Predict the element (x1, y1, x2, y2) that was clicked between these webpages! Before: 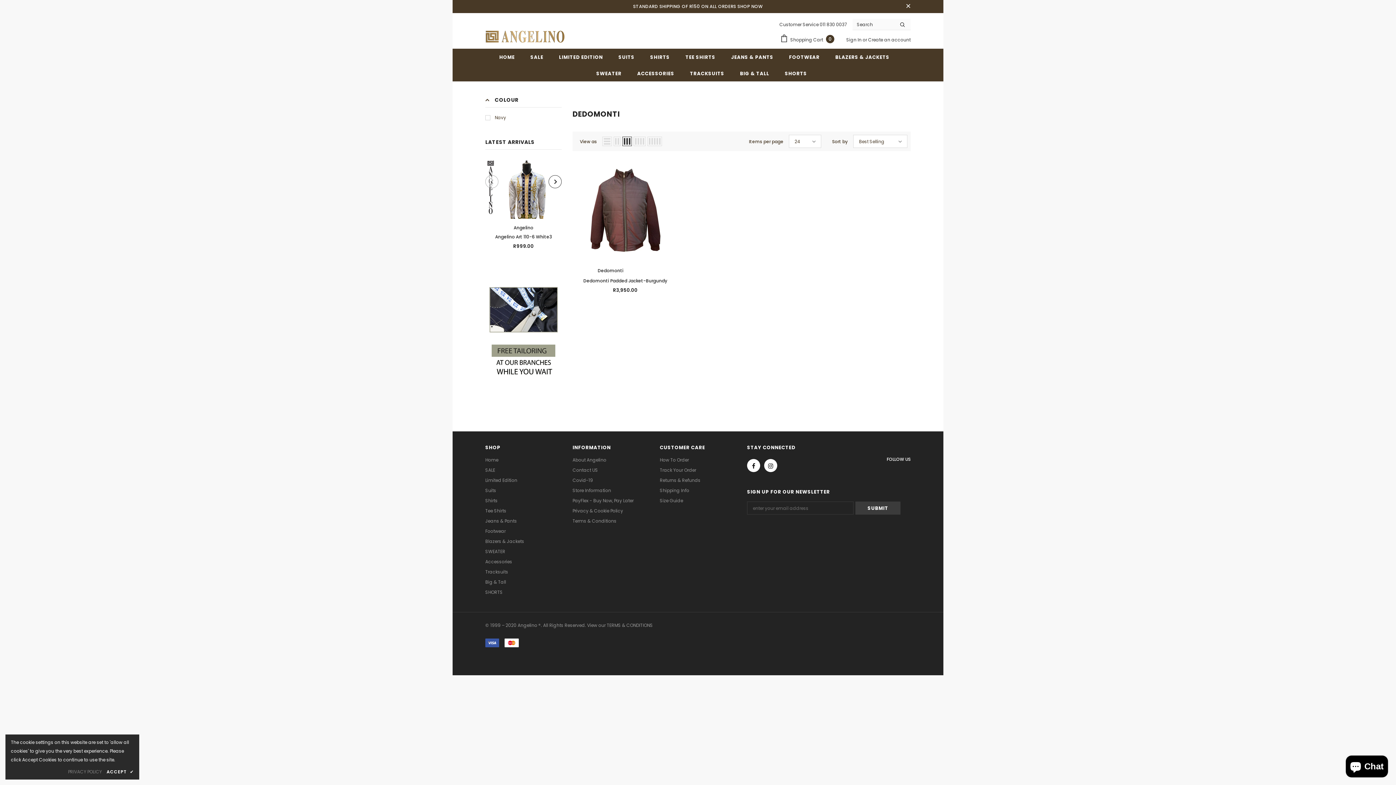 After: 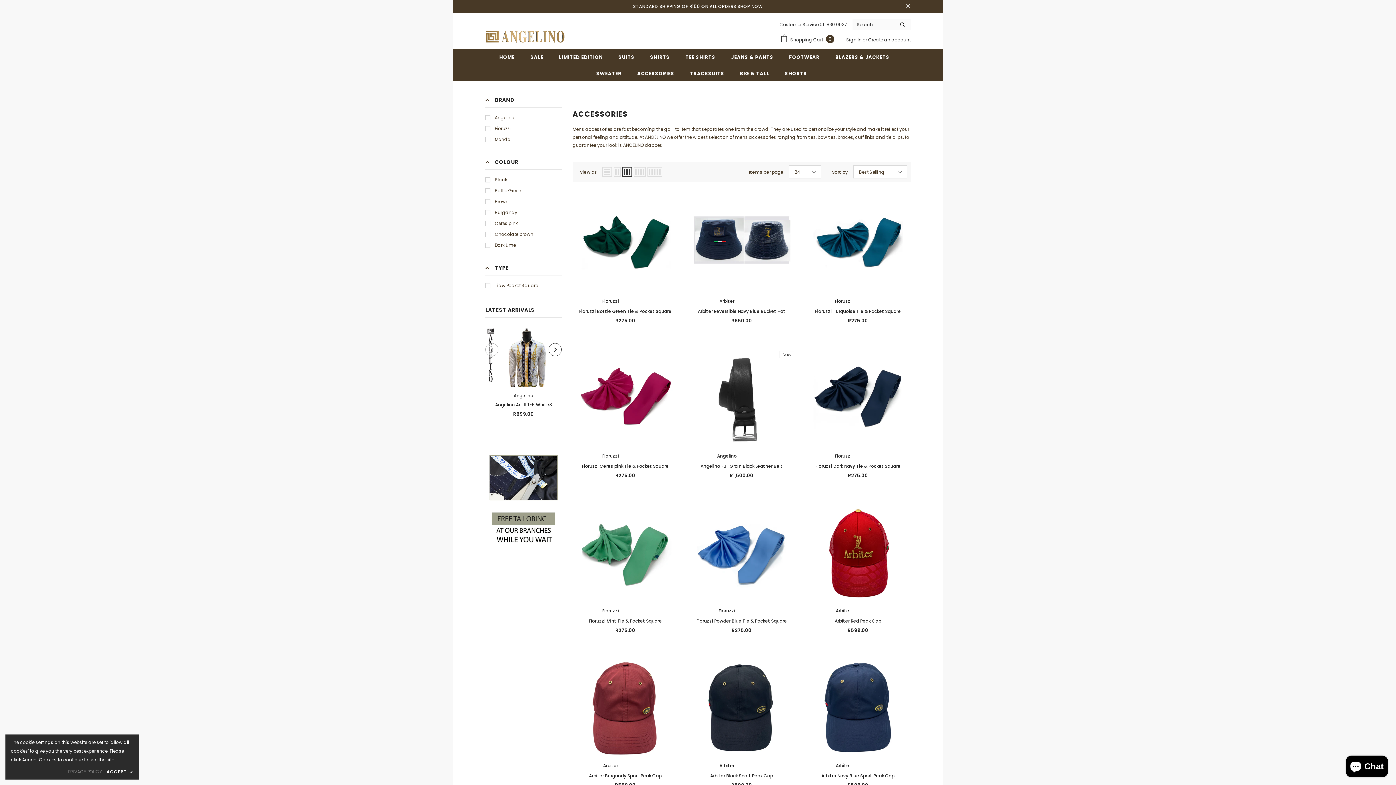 Action: label: Accessories bbox: (485, 557, 512, 567)